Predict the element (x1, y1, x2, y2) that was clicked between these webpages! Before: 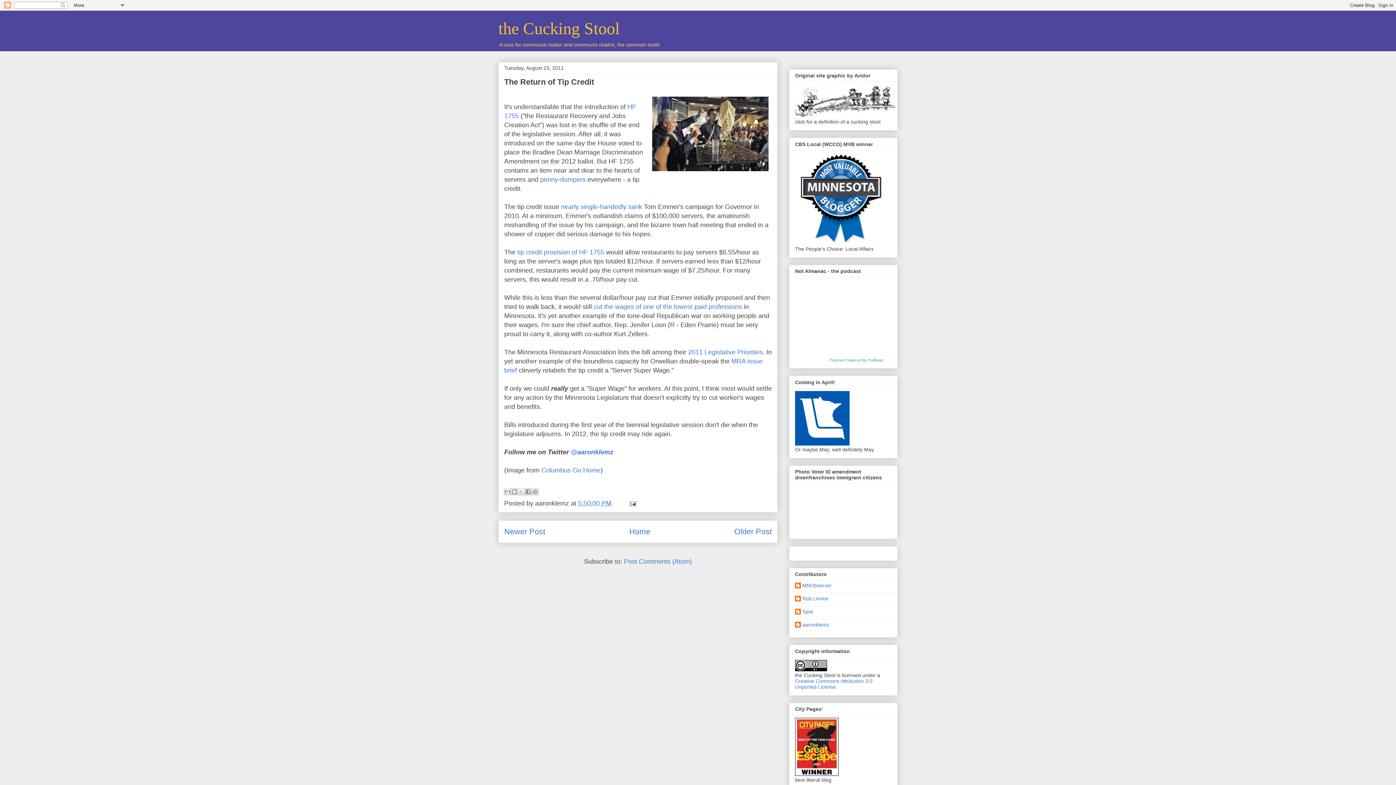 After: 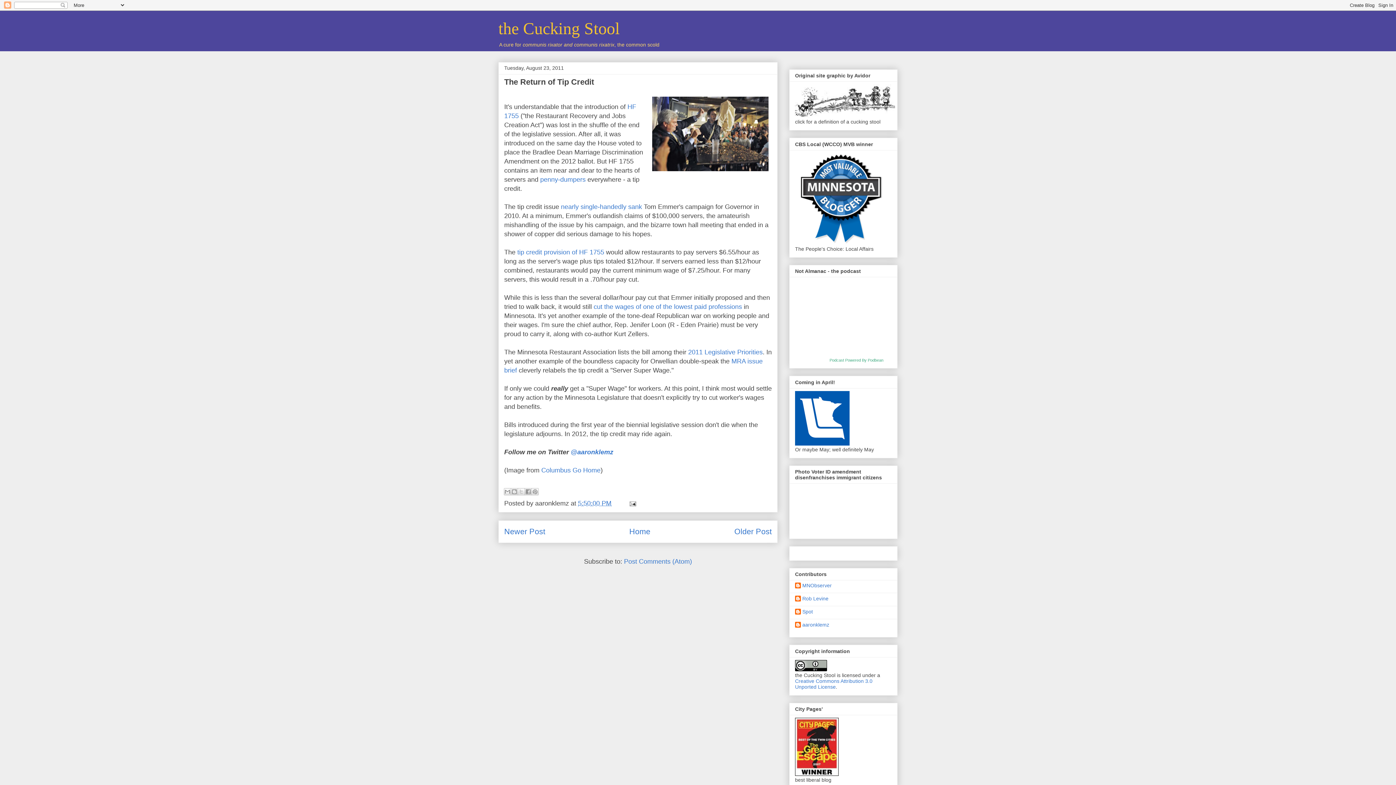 Action: bbox: (795, 666, 827, 672)